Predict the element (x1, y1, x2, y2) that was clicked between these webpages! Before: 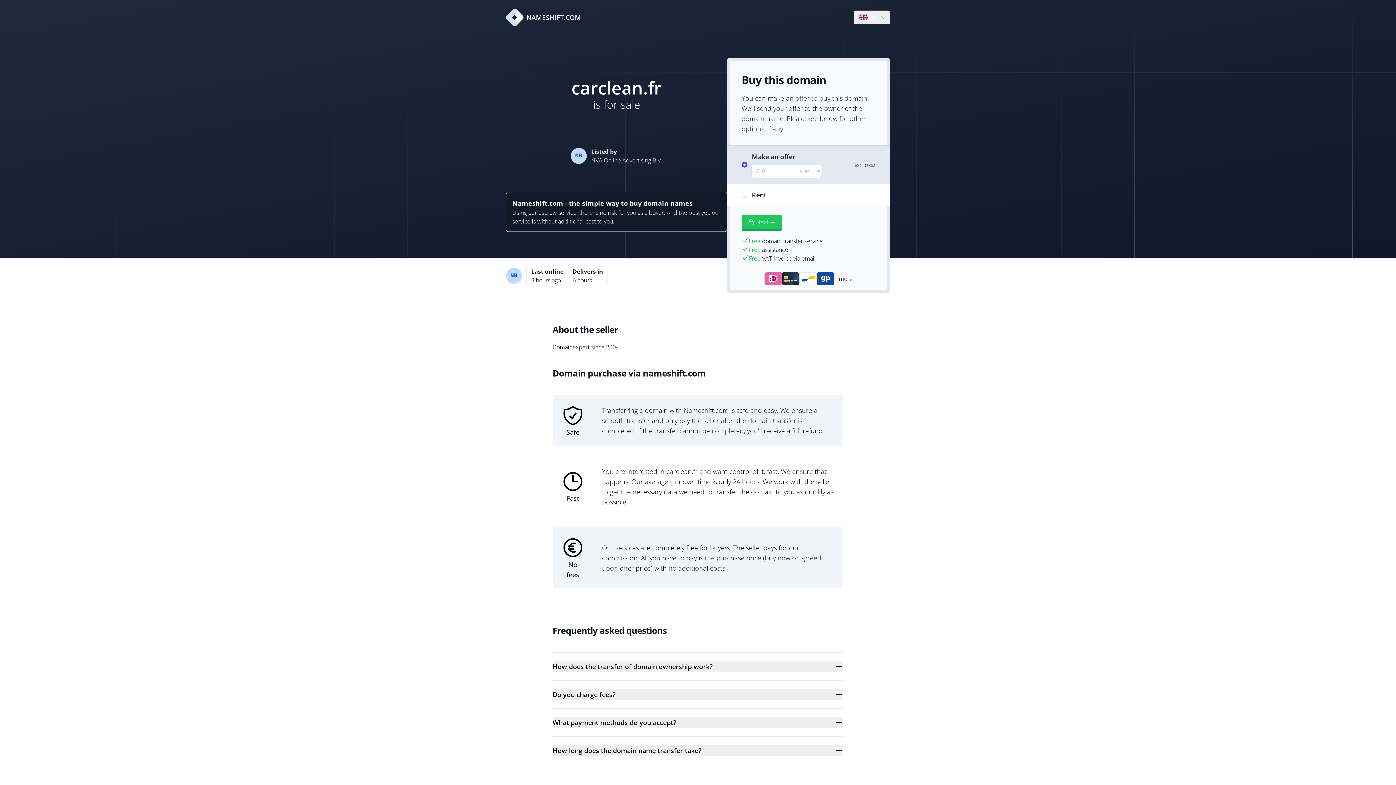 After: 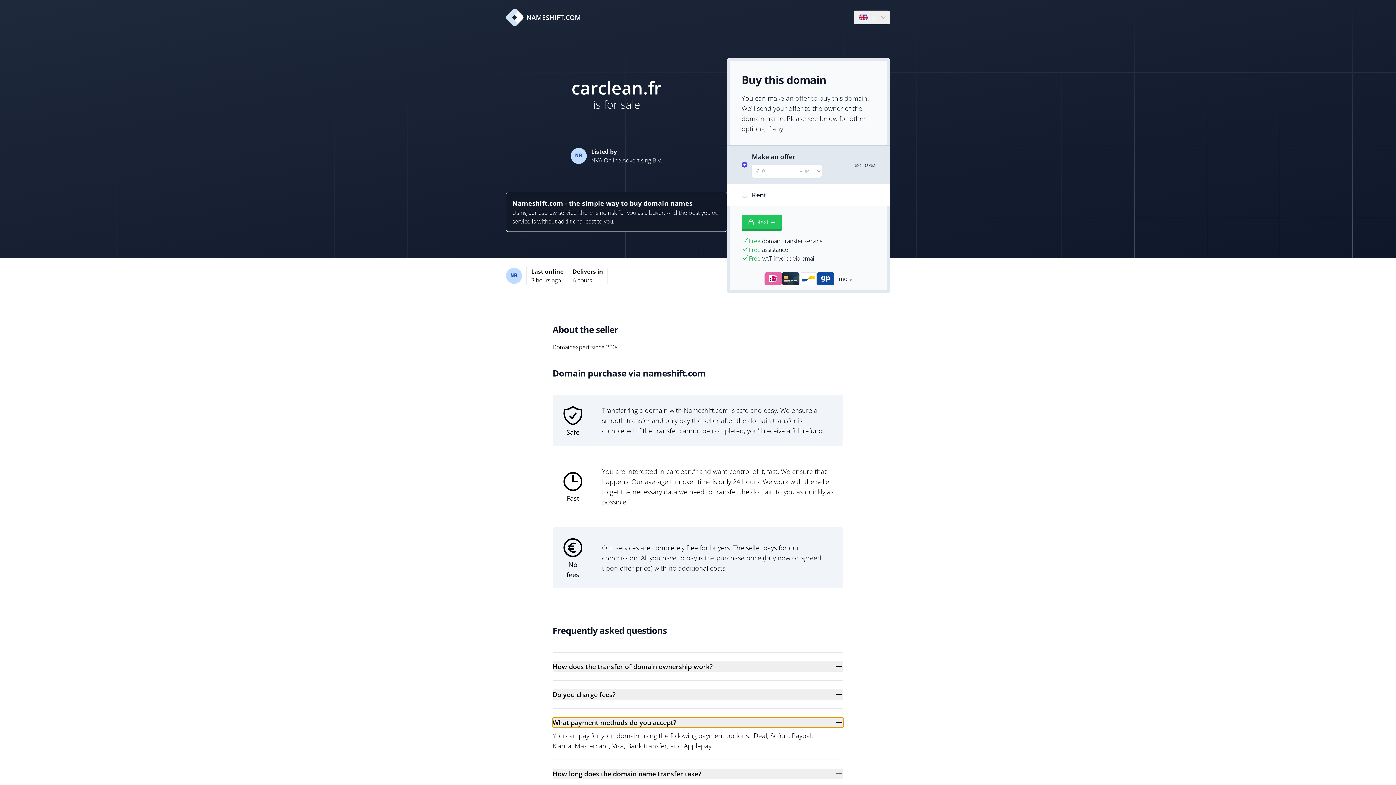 Action: label: What payment methods do you accept? bbox: (552, 717, 843, 728)